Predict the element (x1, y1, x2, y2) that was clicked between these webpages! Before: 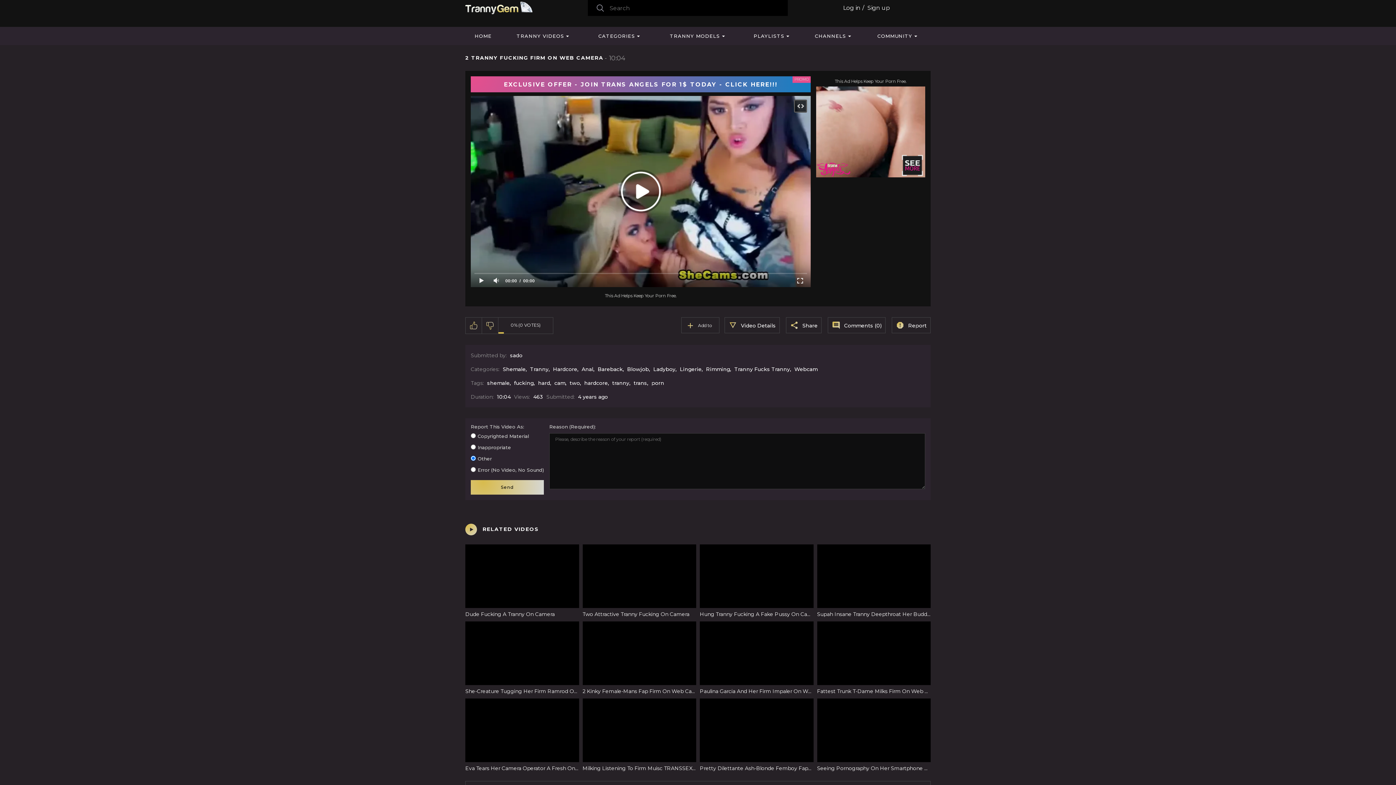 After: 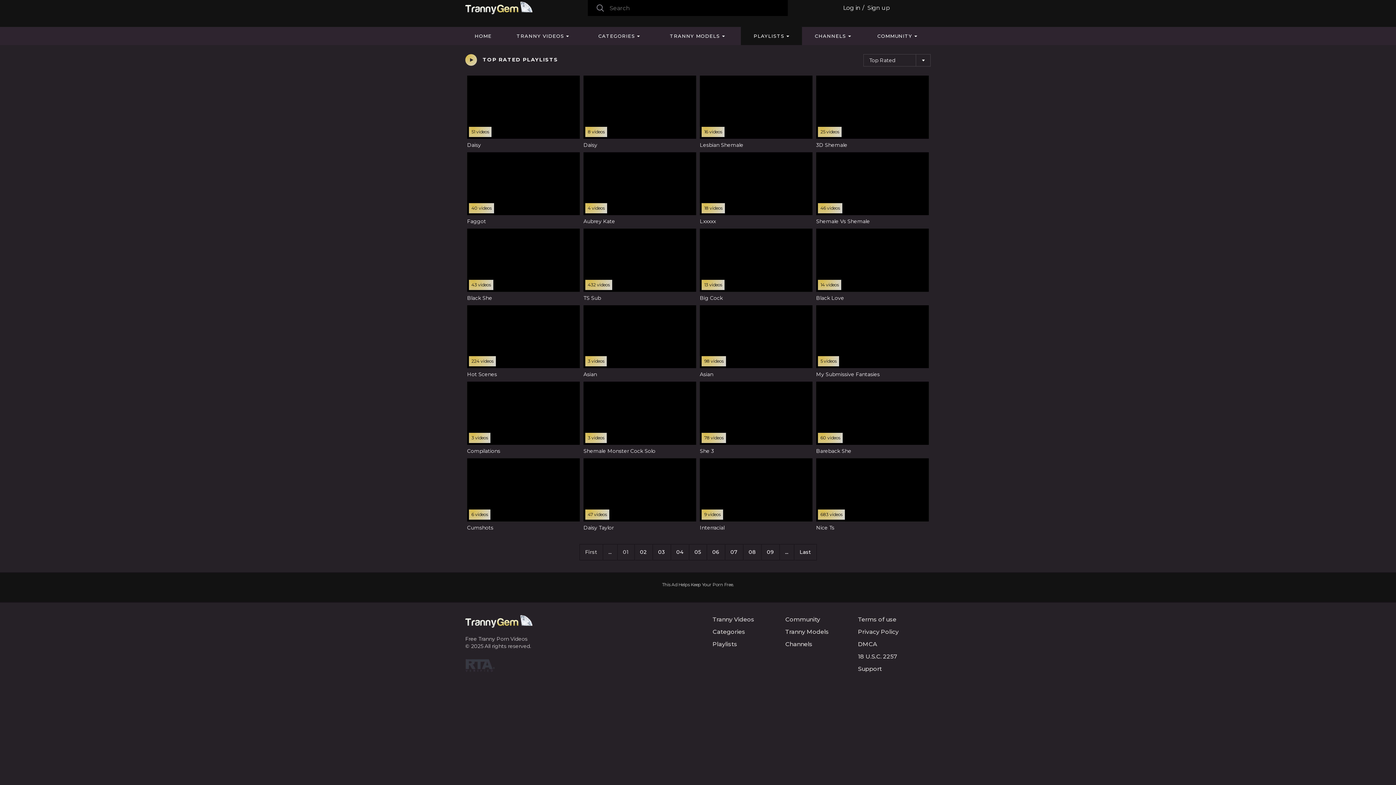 Action: bbox: (741, 26, 802, 45) label: PLAYLISTS